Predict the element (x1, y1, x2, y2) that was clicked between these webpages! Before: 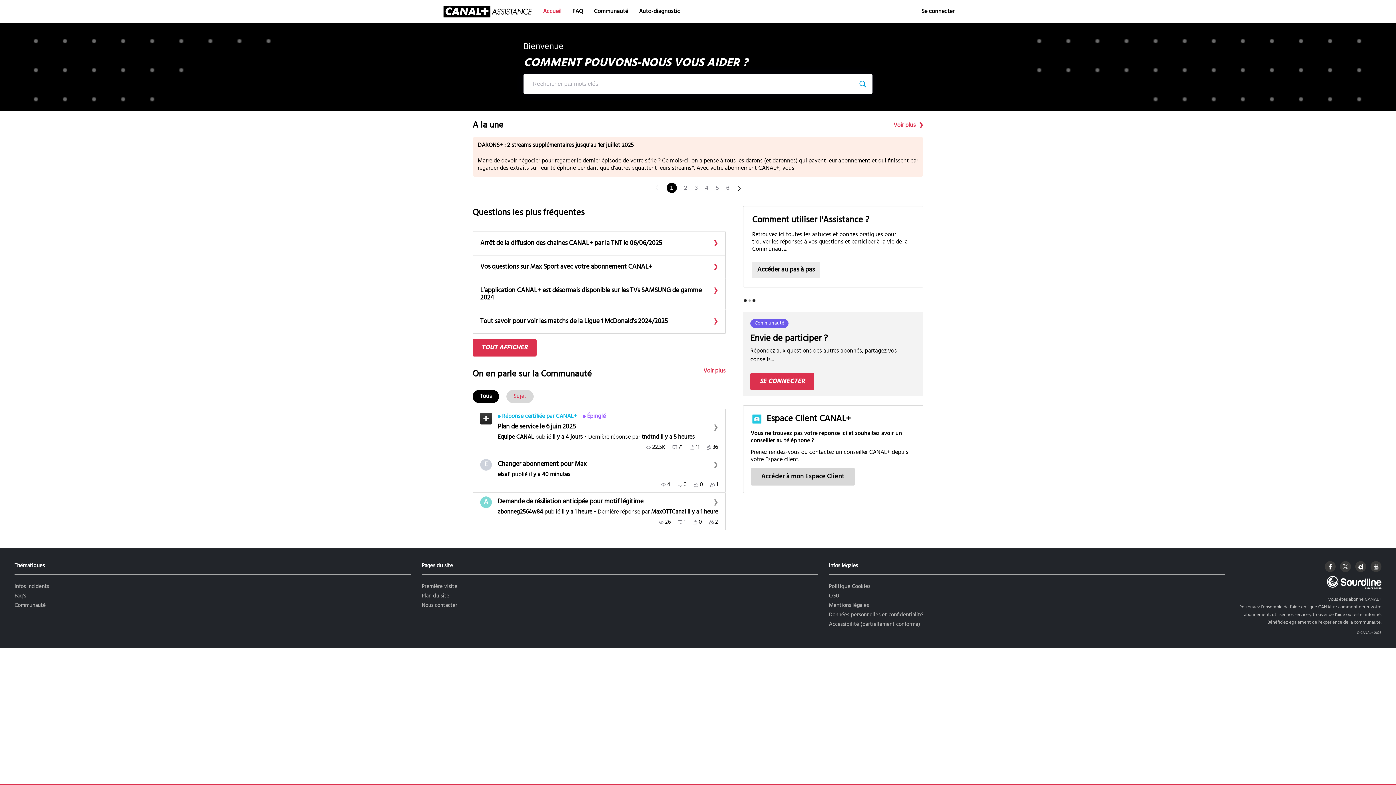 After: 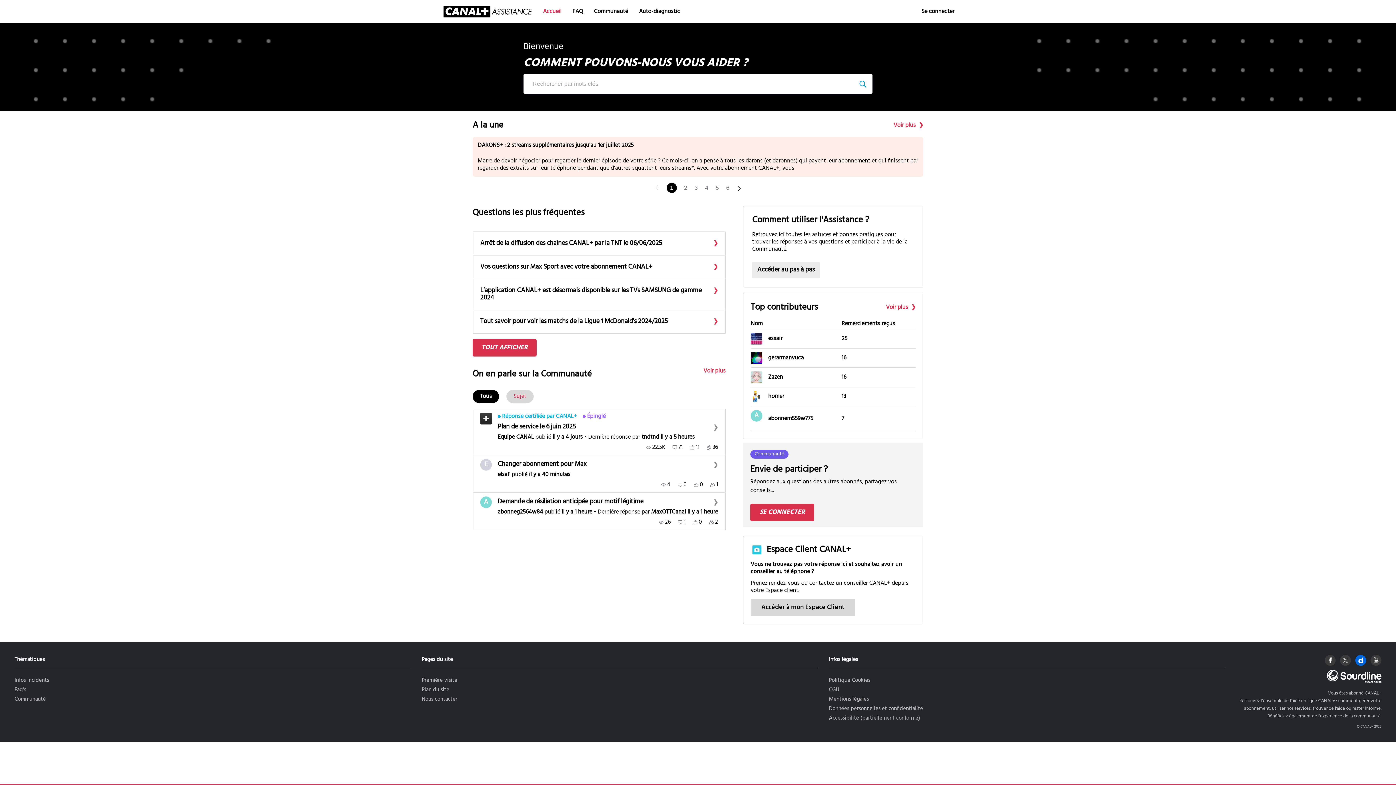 Action: bbox: (1355, 561, 1366, 572)